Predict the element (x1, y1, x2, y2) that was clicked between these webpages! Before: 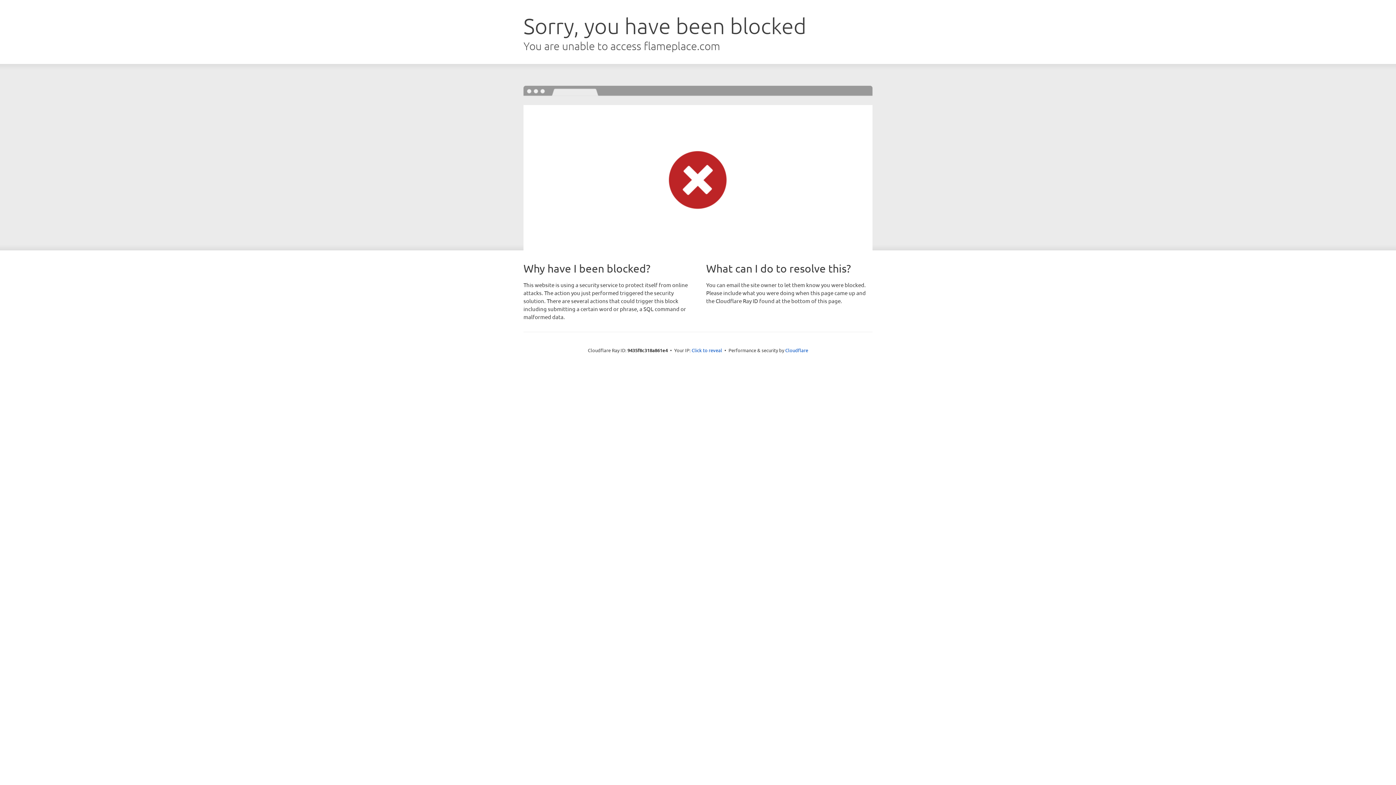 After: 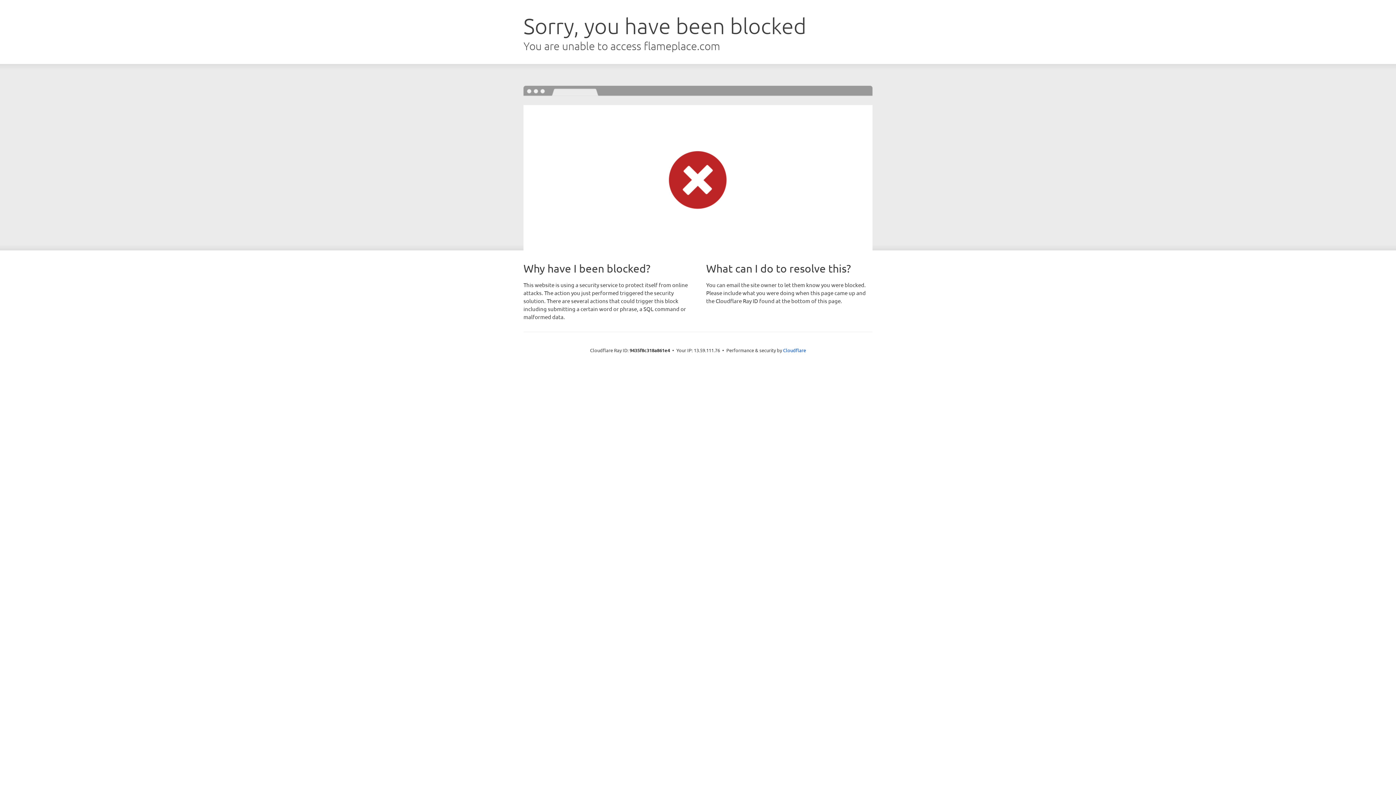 Action: label: Click to reveal bbox: (691, 346, 722, 353)